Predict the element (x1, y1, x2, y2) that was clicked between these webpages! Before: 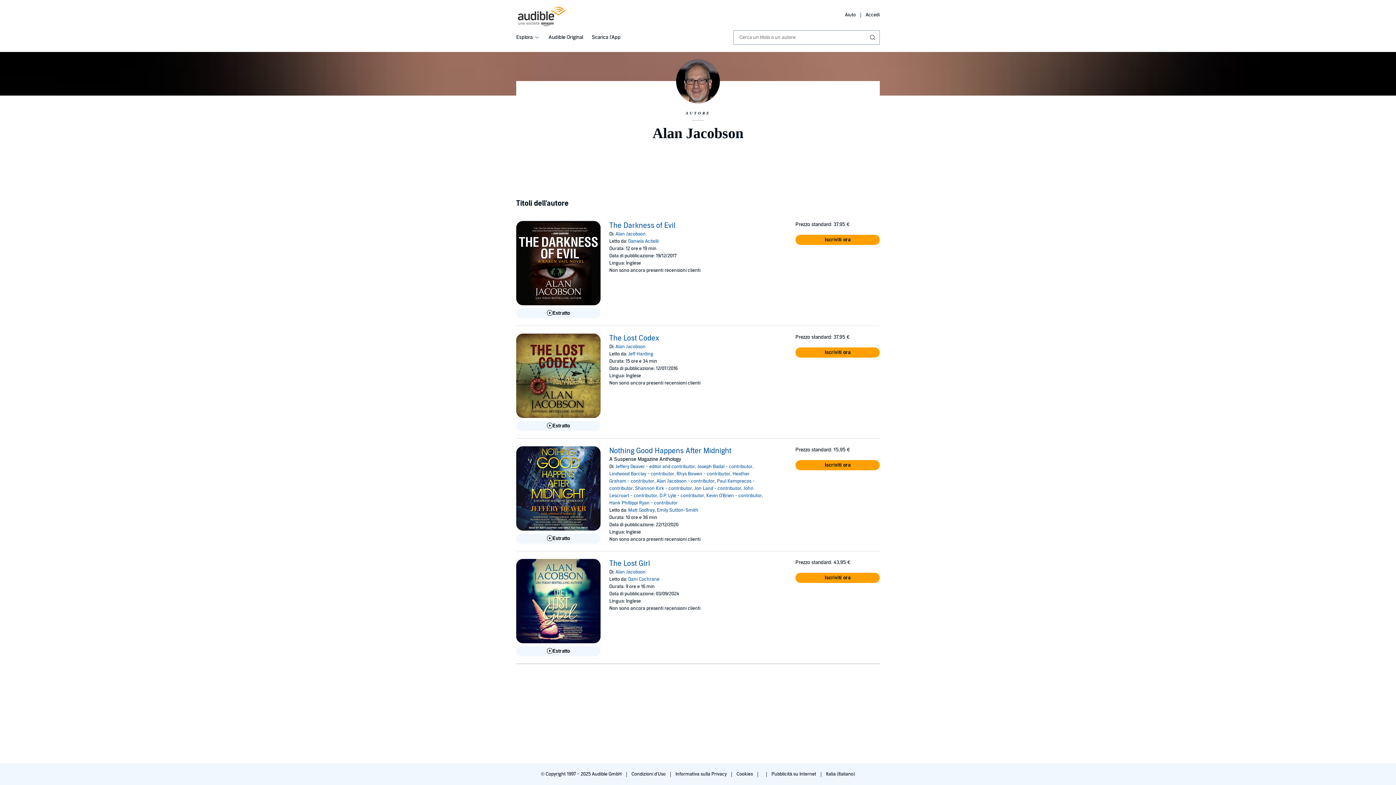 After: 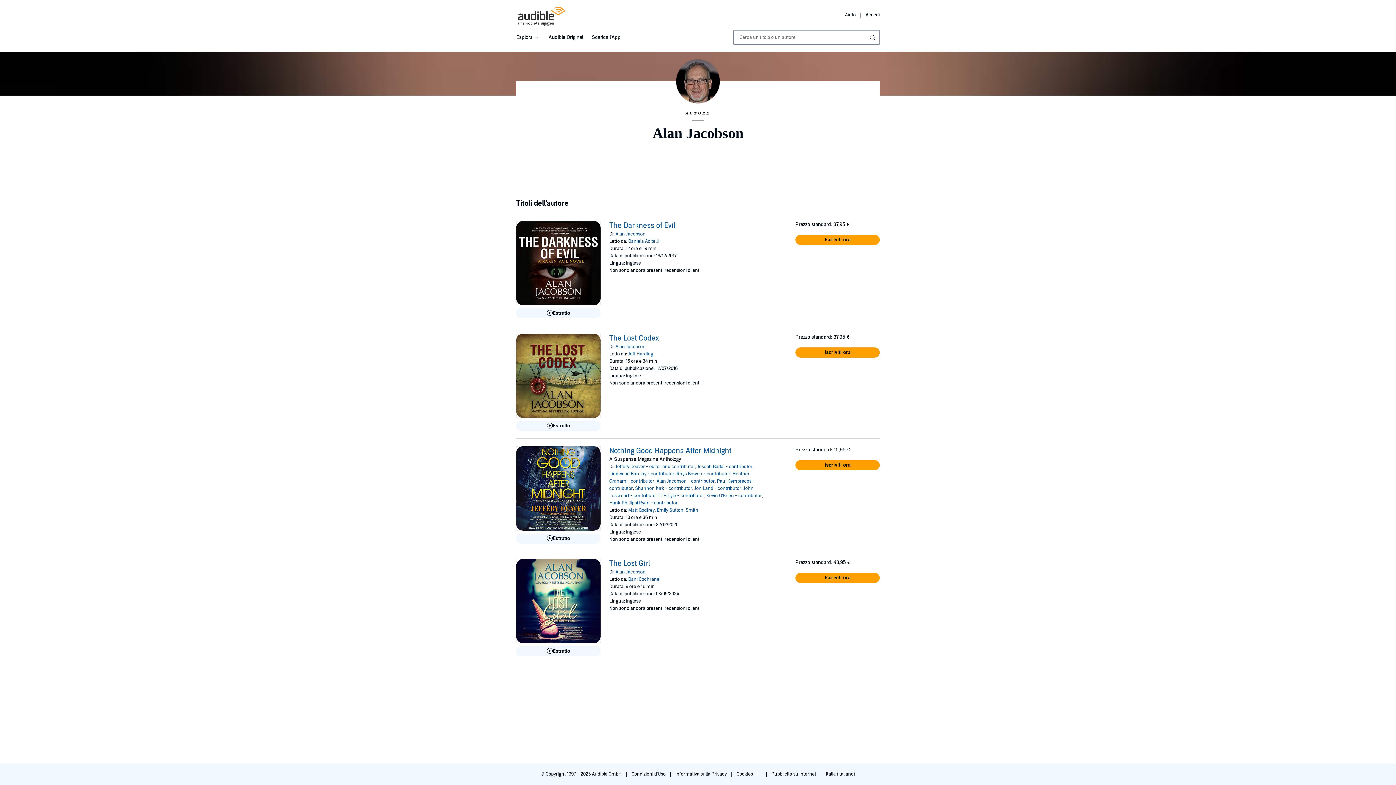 Action: label: Alan Jacobson - contributor bbox: (656, 478, 714, 484)